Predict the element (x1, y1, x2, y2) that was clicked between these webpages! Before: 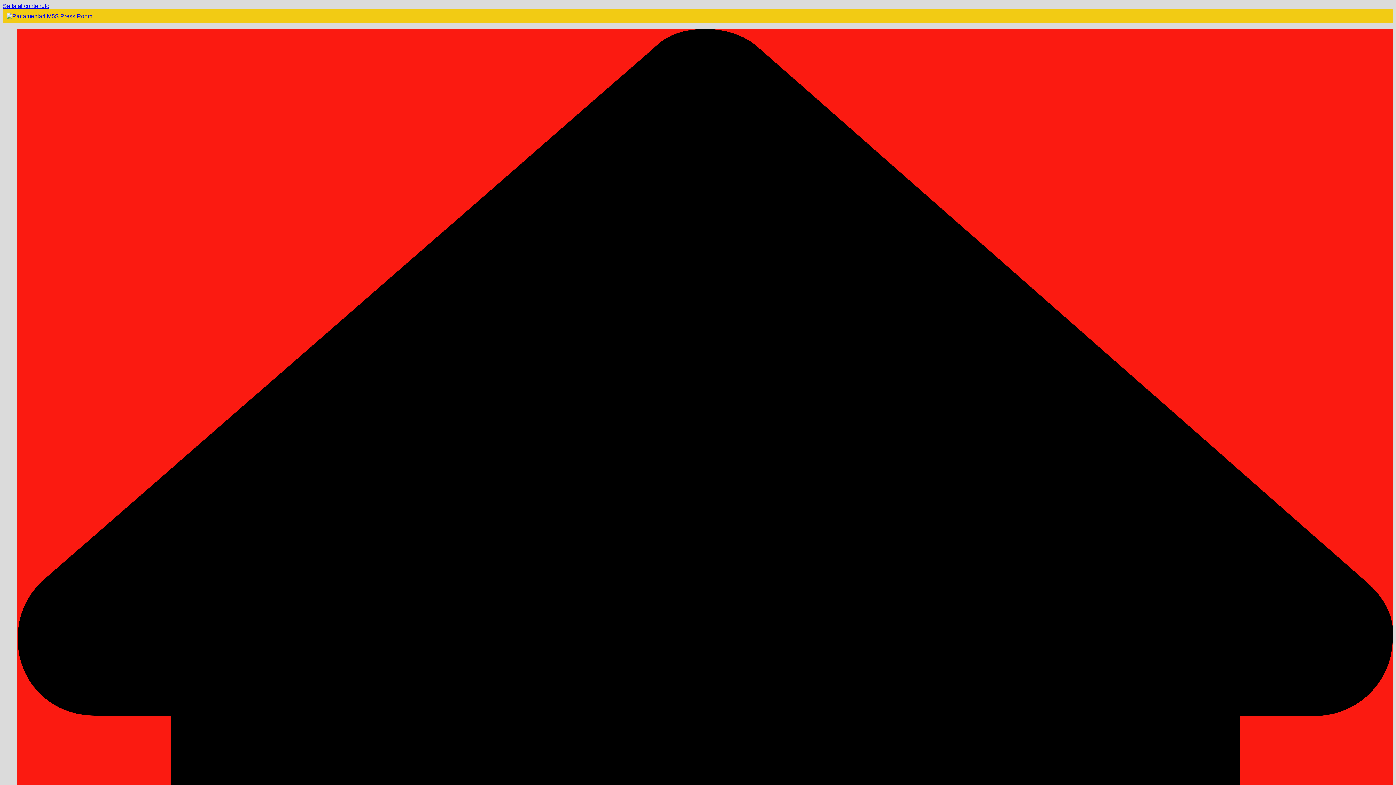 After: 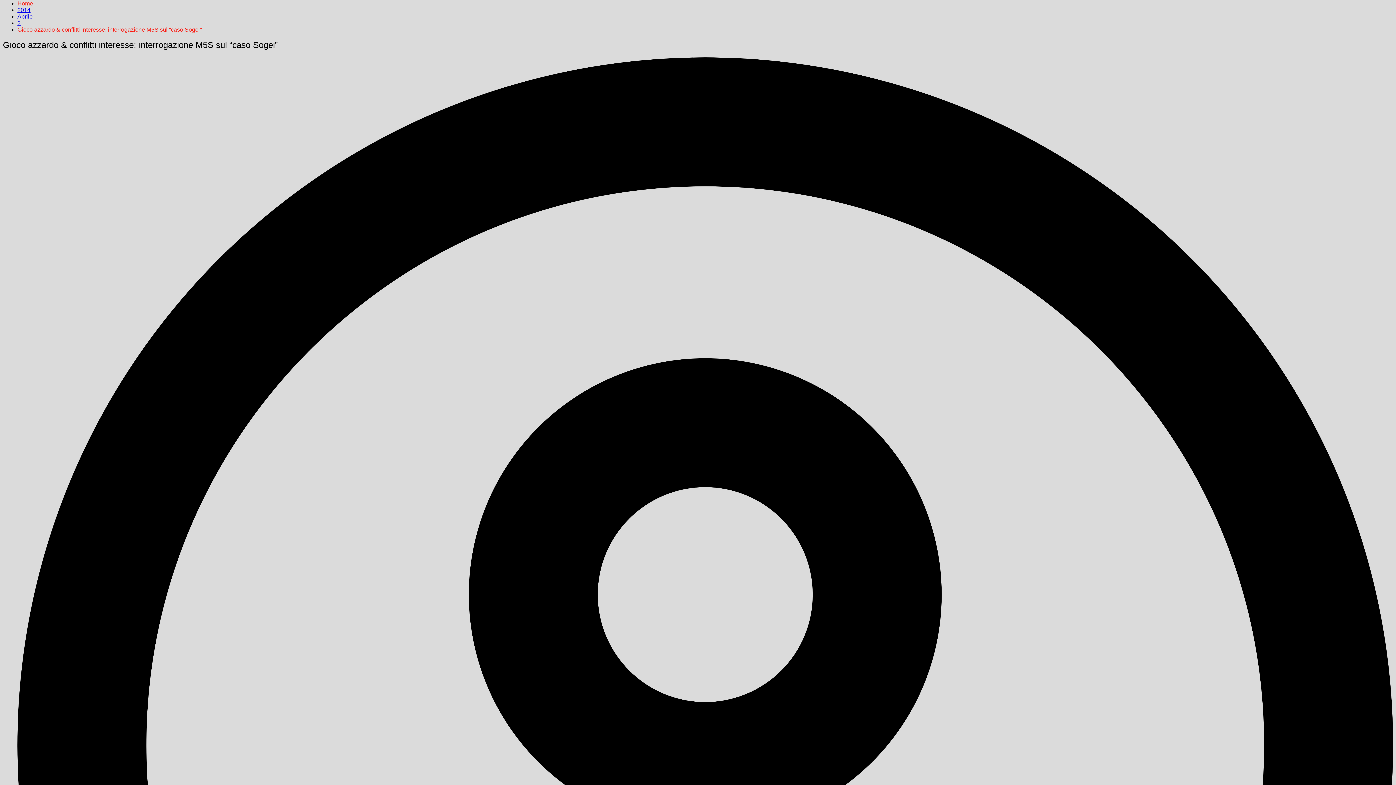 Action: label: Salta al contenuto bbox: (2, 2, 49, 9)